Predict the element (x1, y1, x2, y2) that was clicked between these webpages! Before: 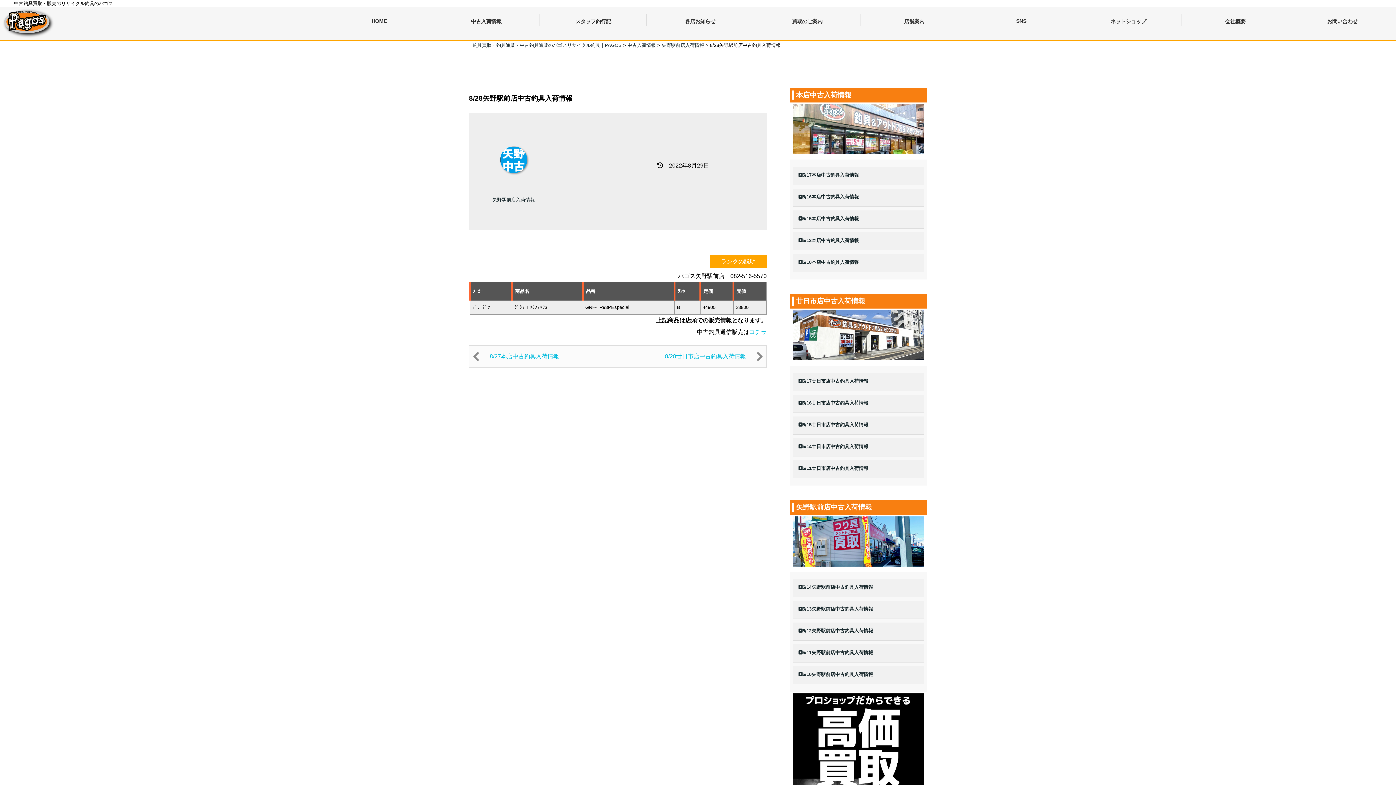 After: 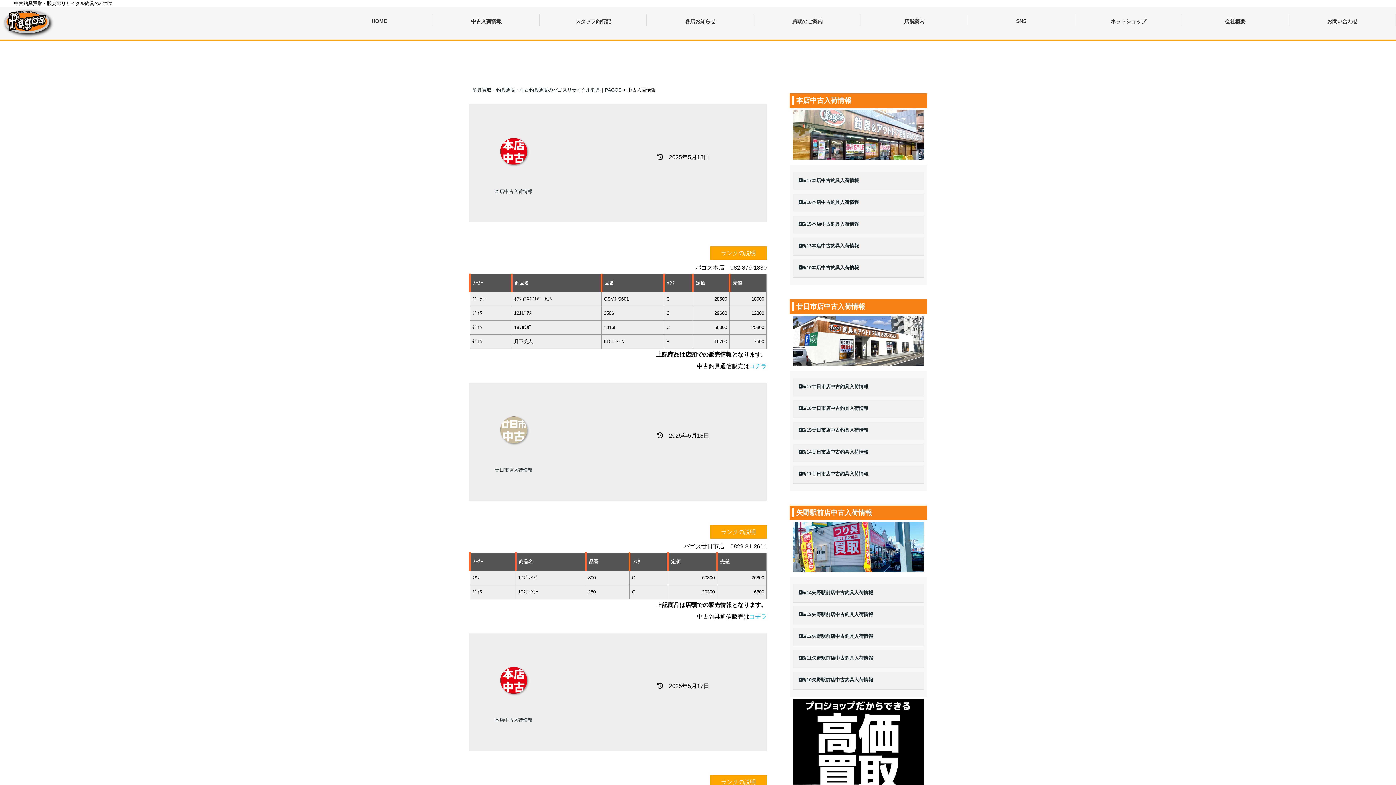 Action: label: 中古入荷情報 bbox: (627, 42, 656, 48)